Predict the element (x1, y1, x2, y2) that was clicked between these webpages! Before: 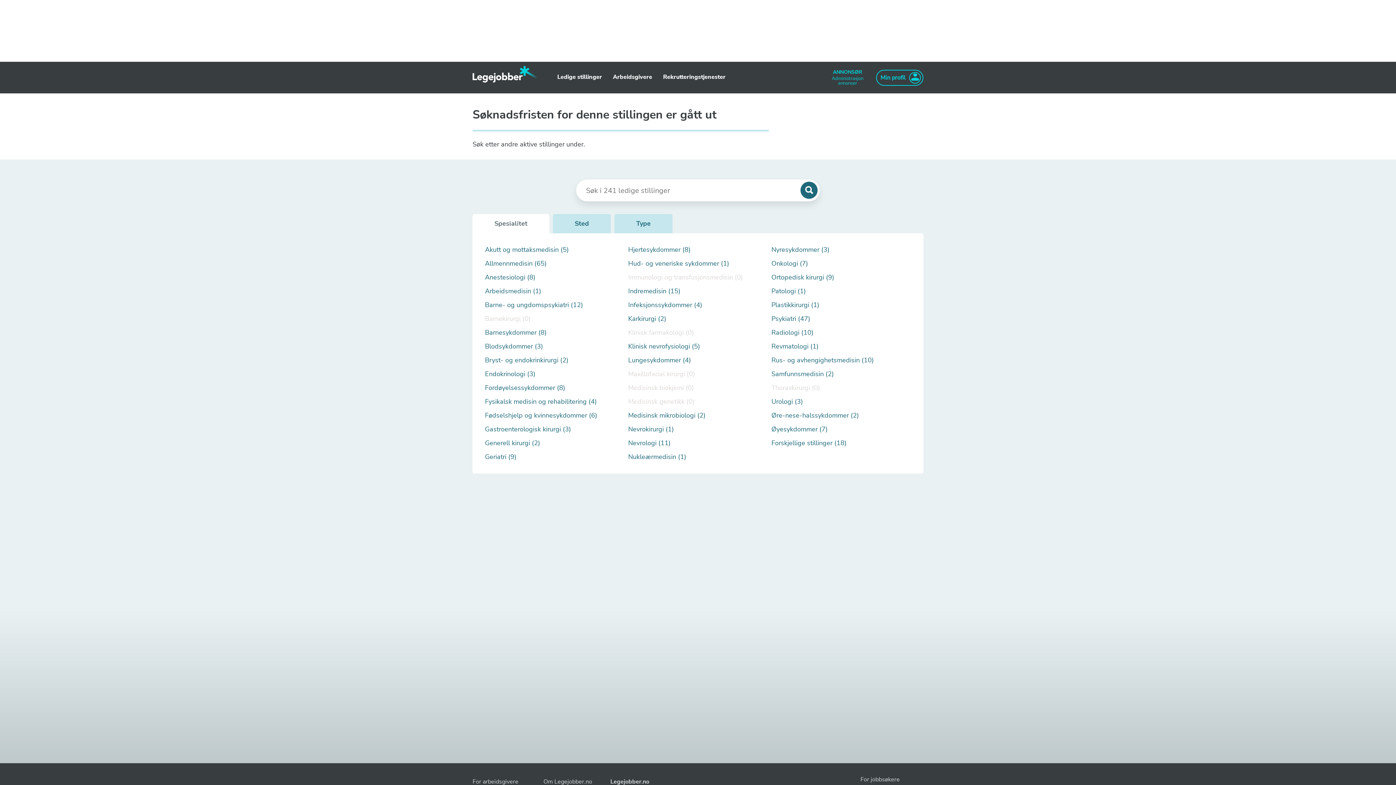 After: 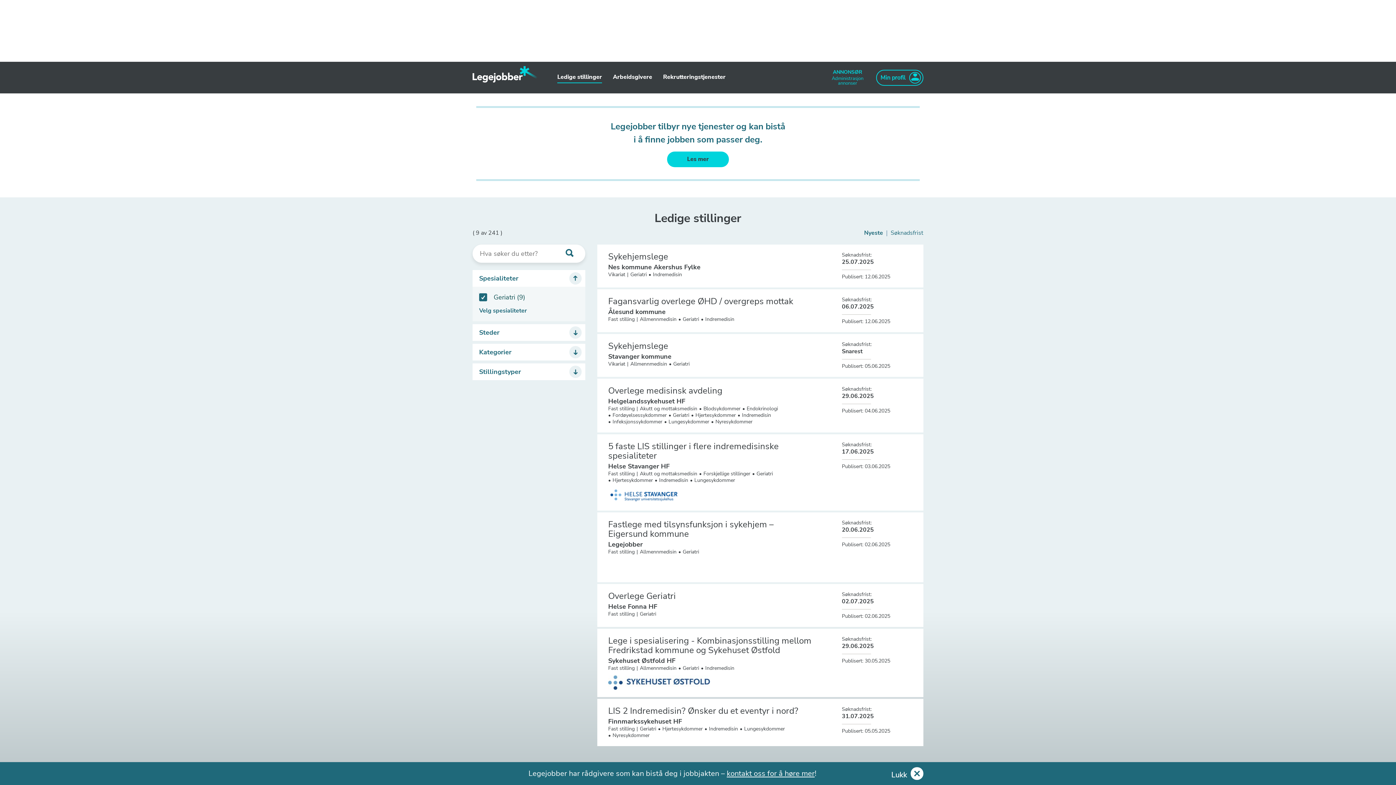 Action: bbox: (485, 453, 624, 461) label: Geriatri (9)